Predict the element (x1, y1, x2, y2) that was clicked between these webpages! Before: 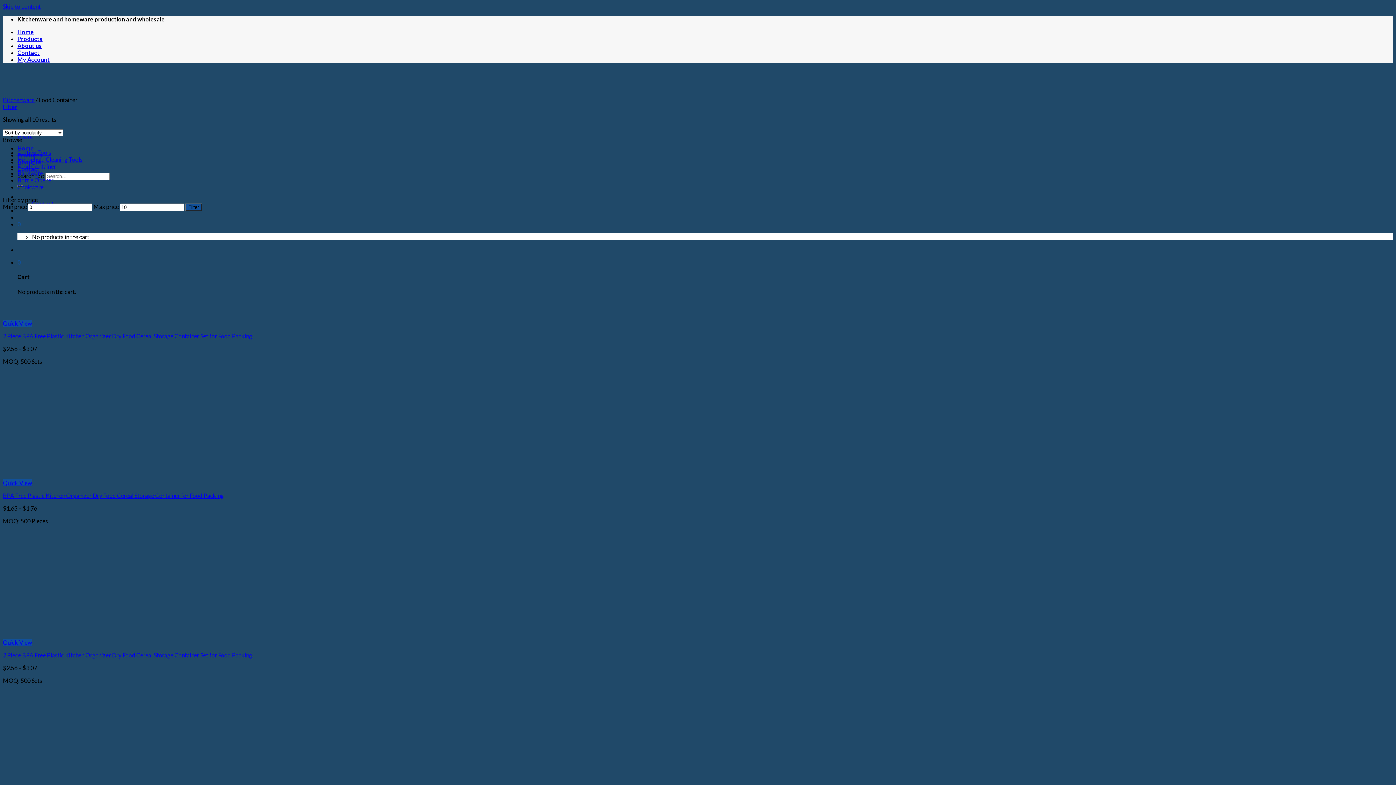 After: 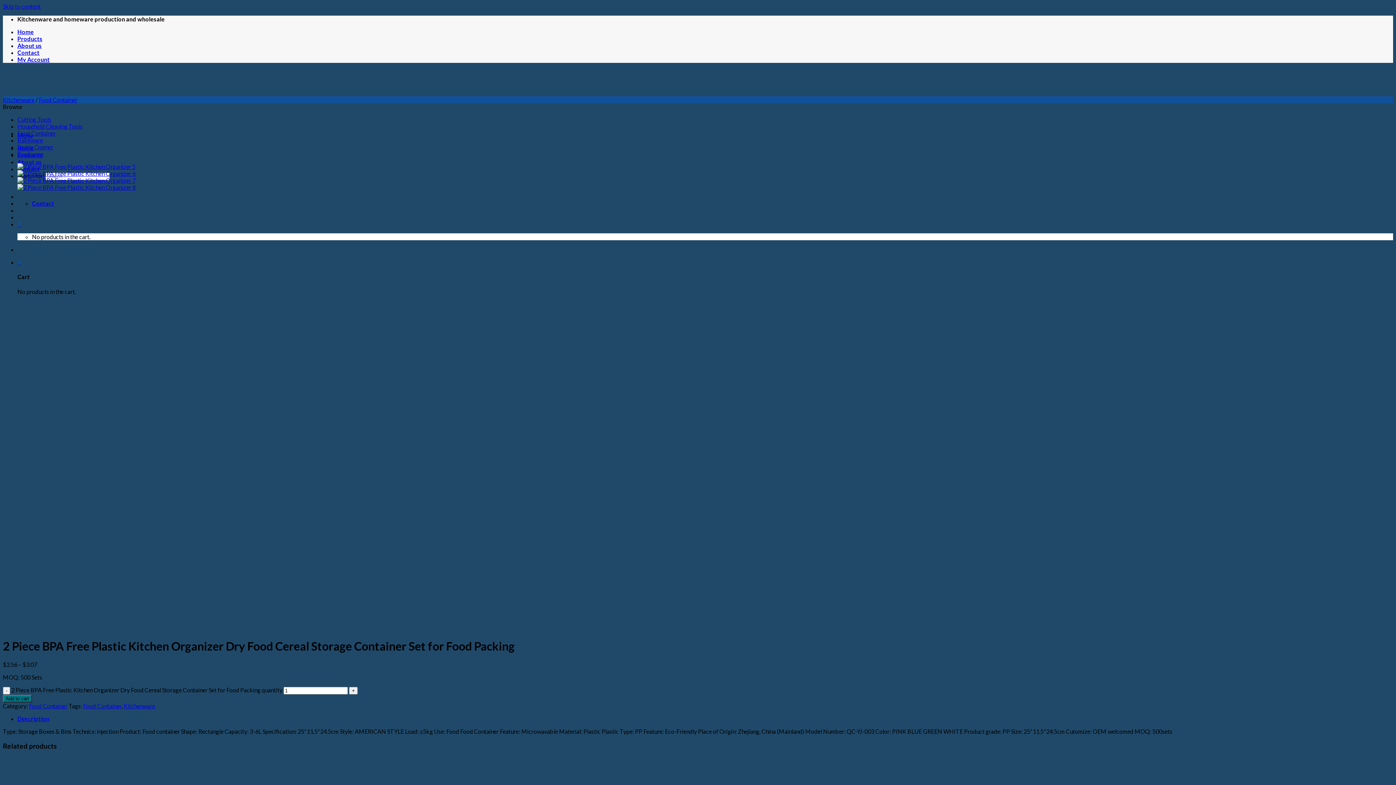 Action: label: 2 Piece BPA Free Plastic Kitchen Organizer Dry Food Cereal Storage Container Set for Food Packing bbox: (2, 652, 252, 658)